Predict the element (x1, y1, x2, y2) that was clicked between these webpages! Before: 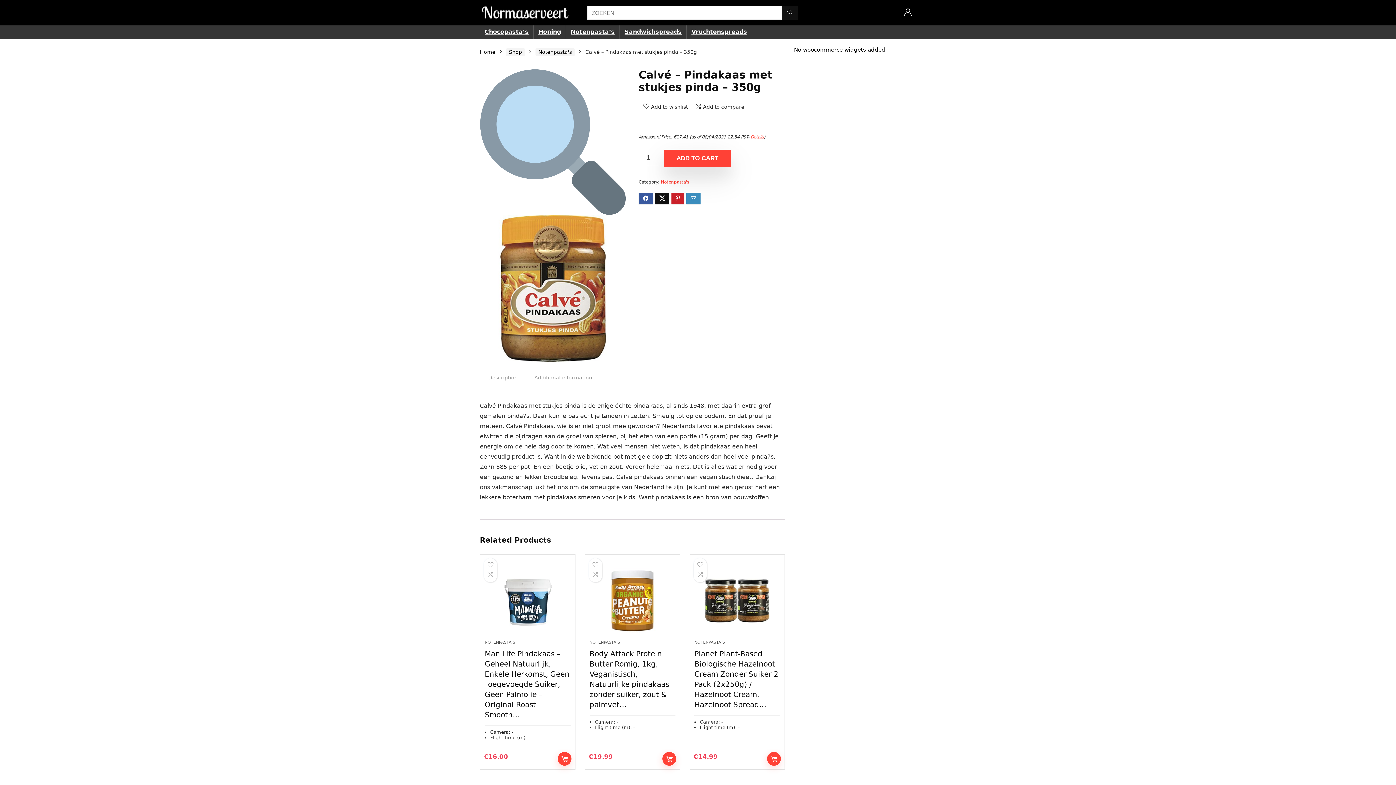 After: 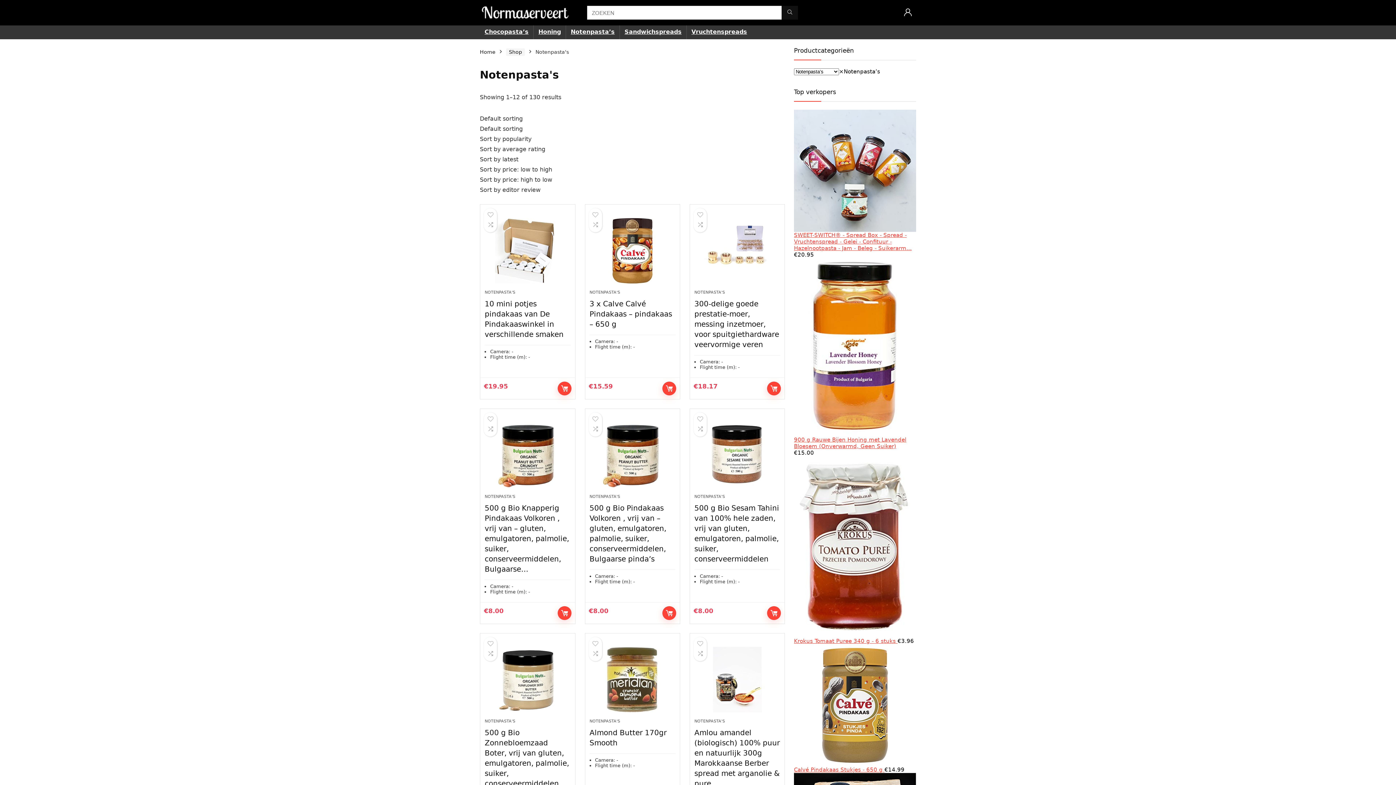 Action: label: NOTENPASTA'S bbox: (589, 640, 620, 645)